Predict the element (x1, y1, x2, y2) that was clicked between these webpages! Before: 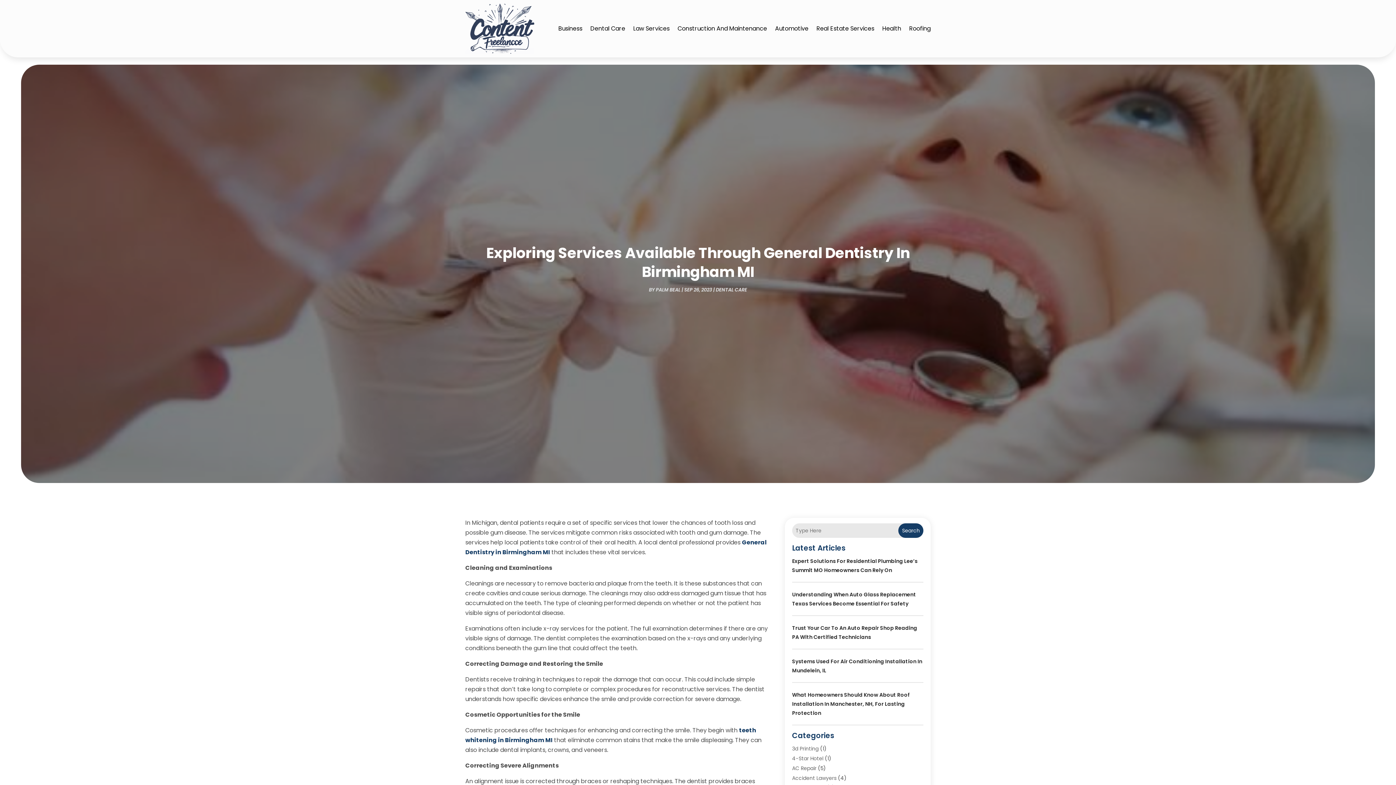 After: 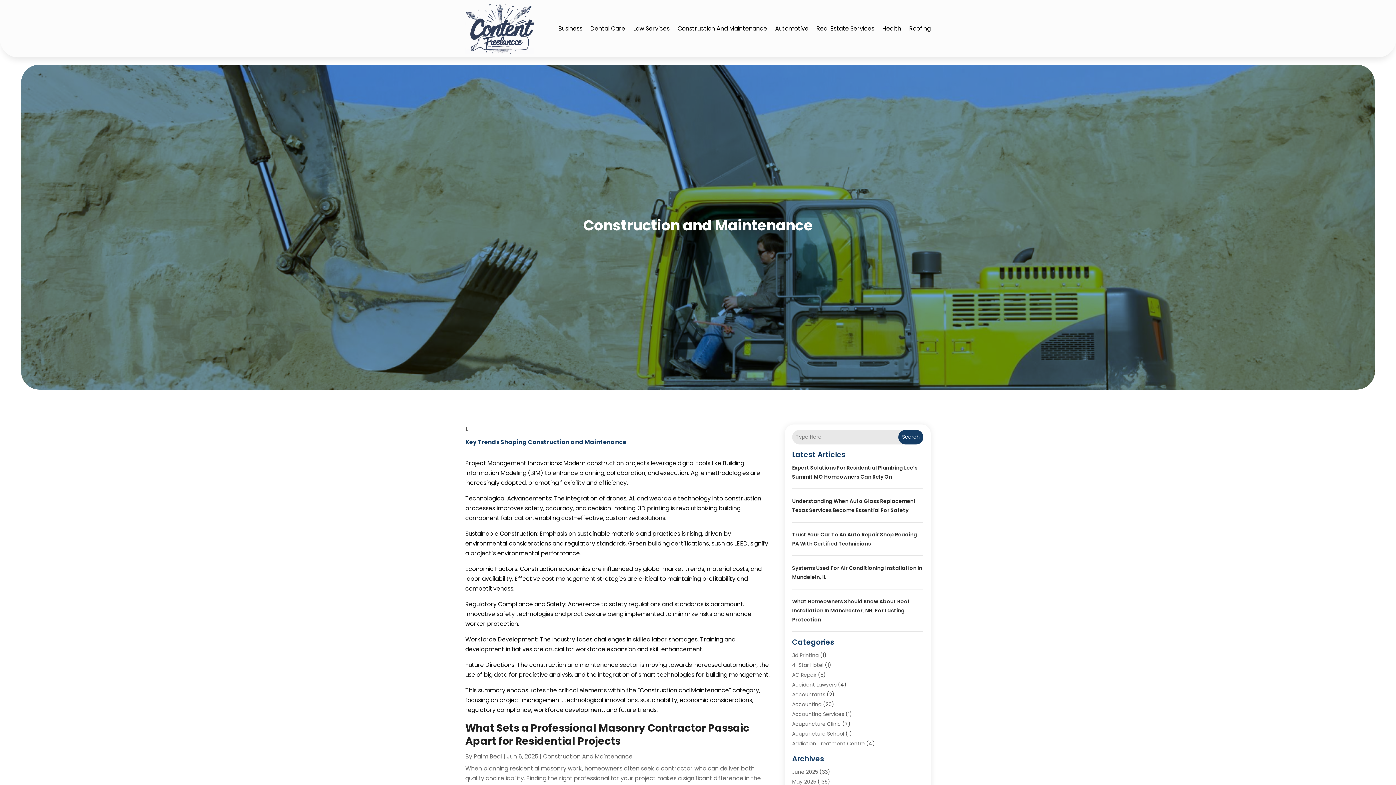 Action: bbox: (677, 0, 767, 57) label: Construction And Maintenance